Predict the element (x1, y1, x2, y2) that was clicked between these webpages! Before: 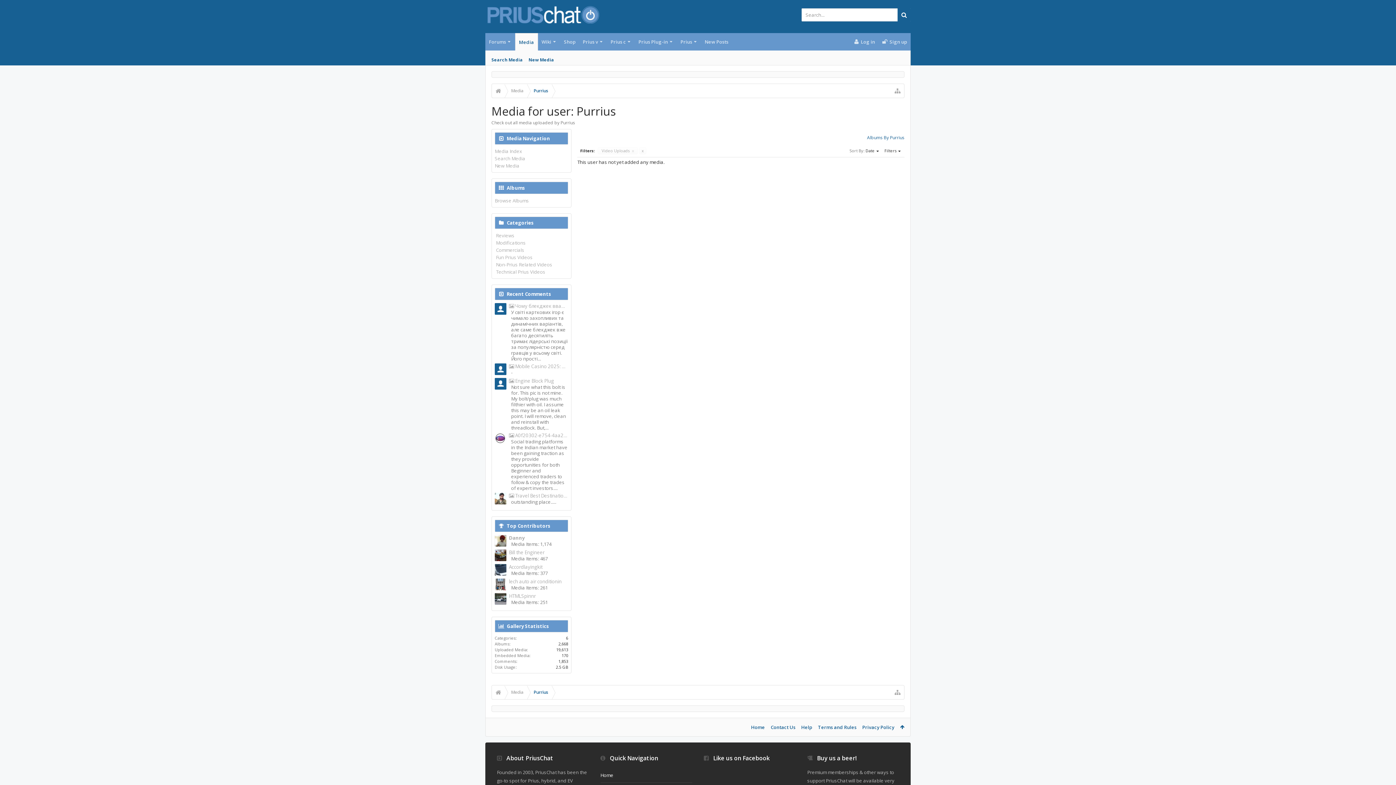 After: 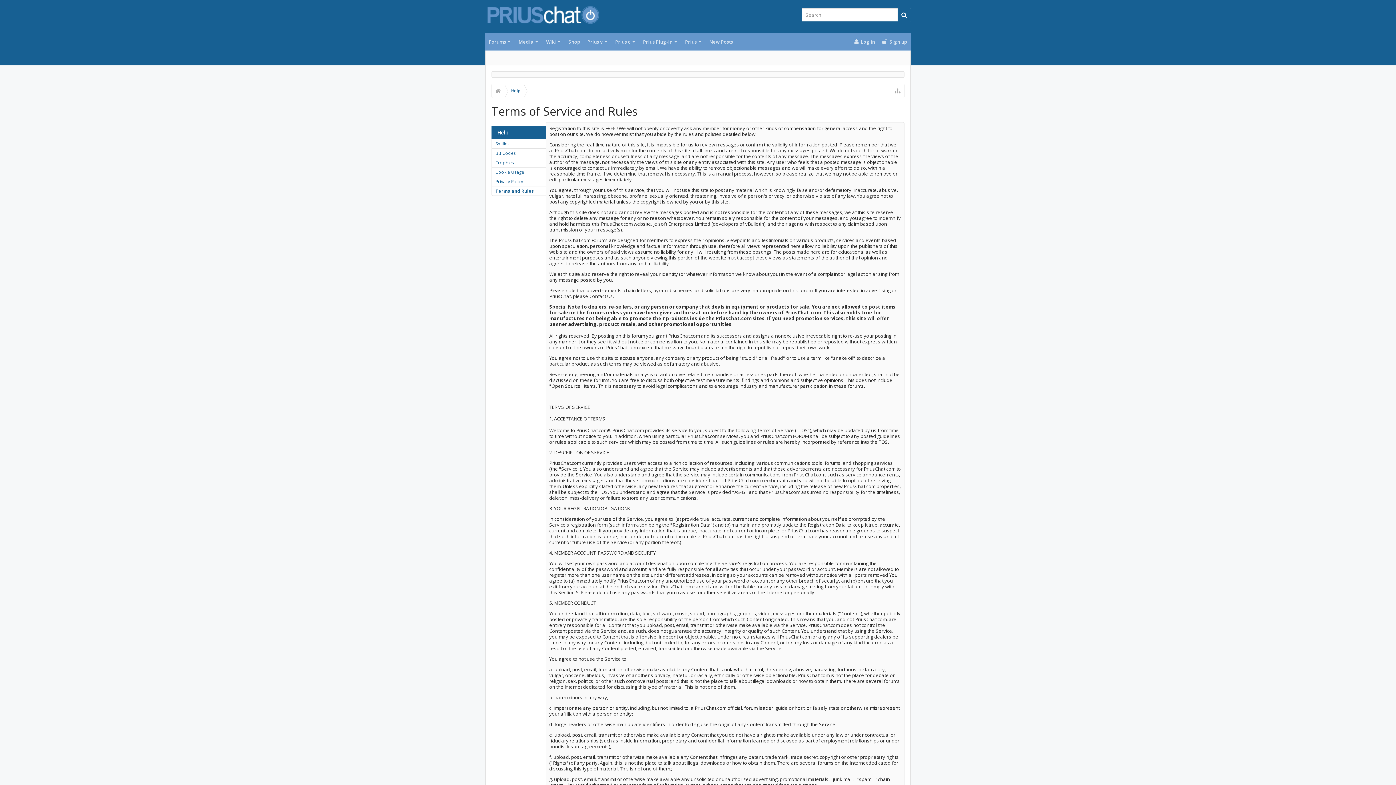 Action: bbox: (815, 718, 859, 736) label: Terms and Rules